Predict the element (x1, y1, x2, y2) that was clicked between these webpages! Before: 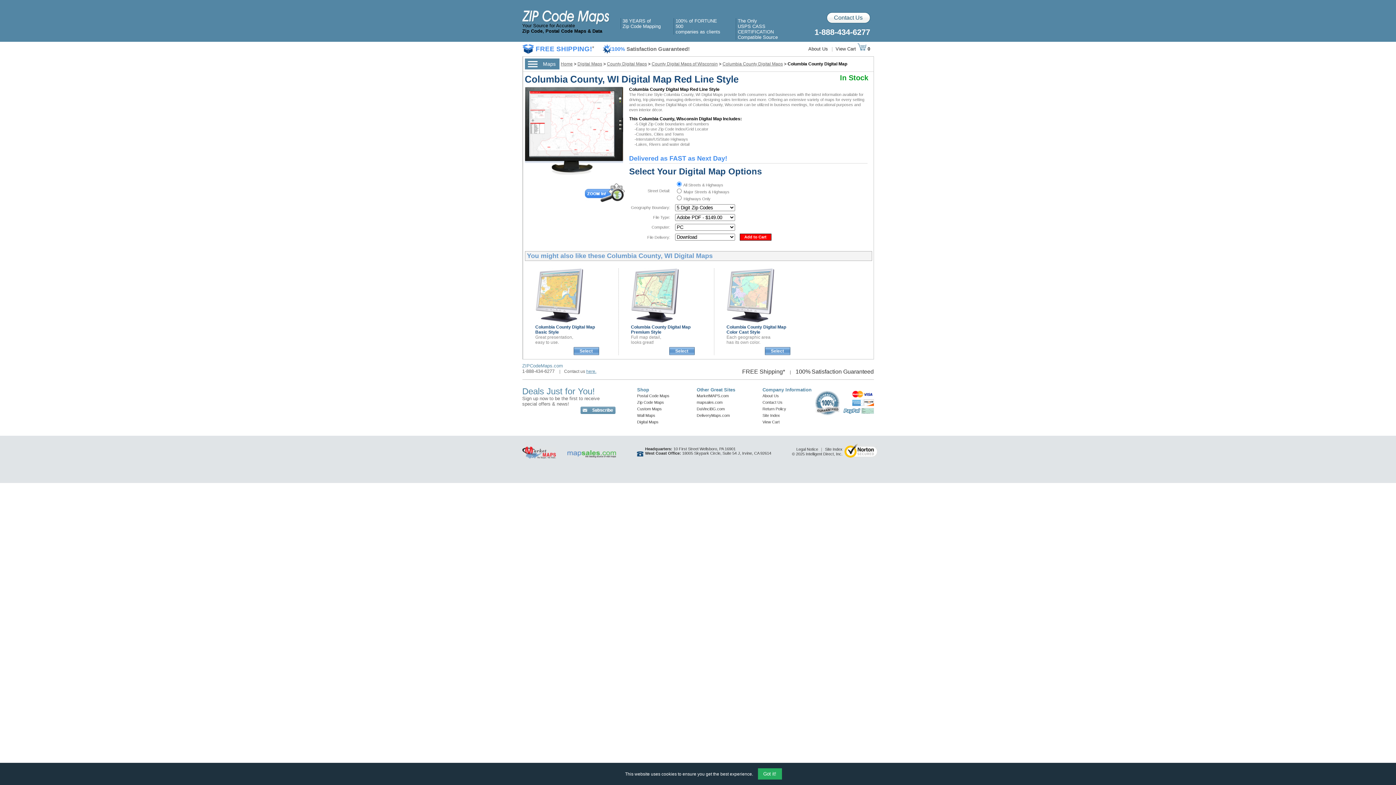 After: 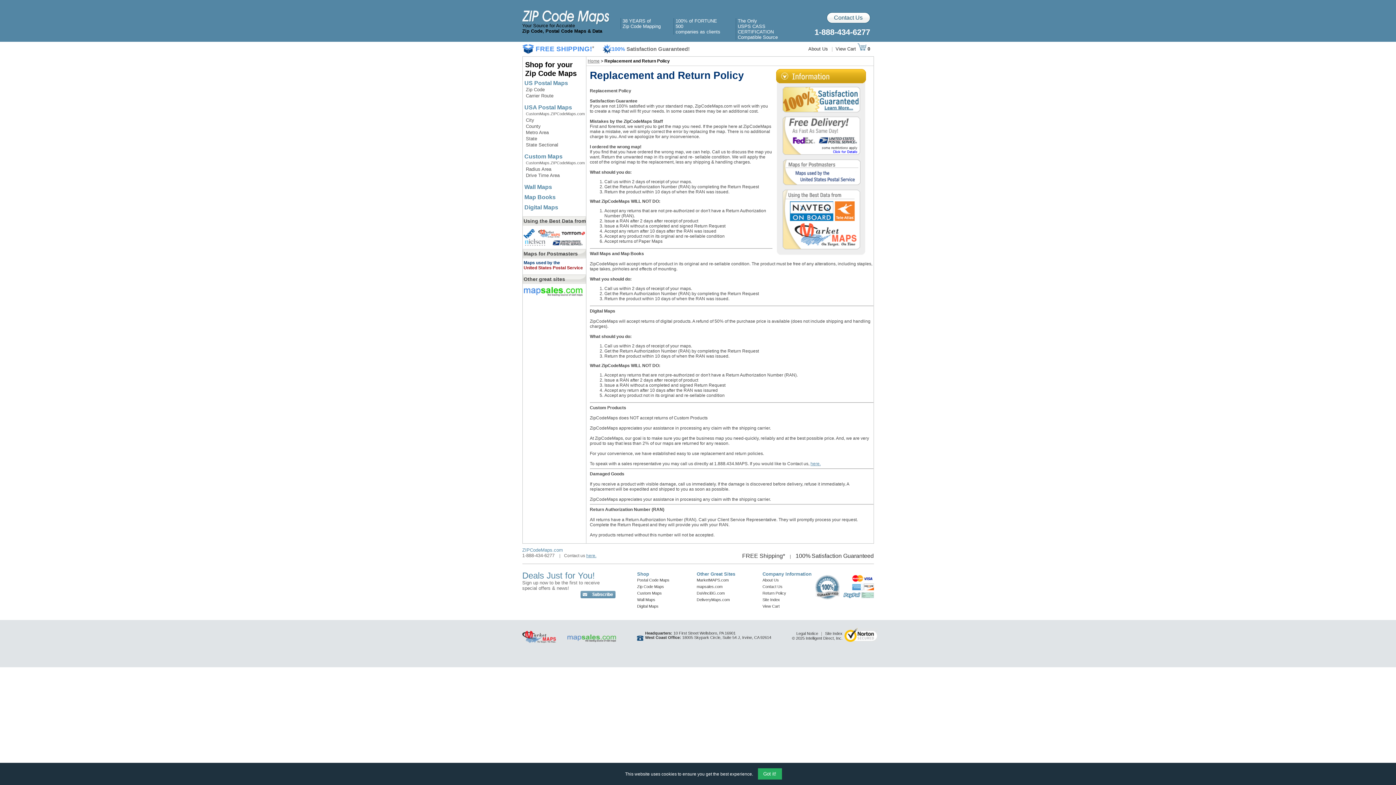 Action: label: Return Policy bbox: (762, 406, 786, 411)